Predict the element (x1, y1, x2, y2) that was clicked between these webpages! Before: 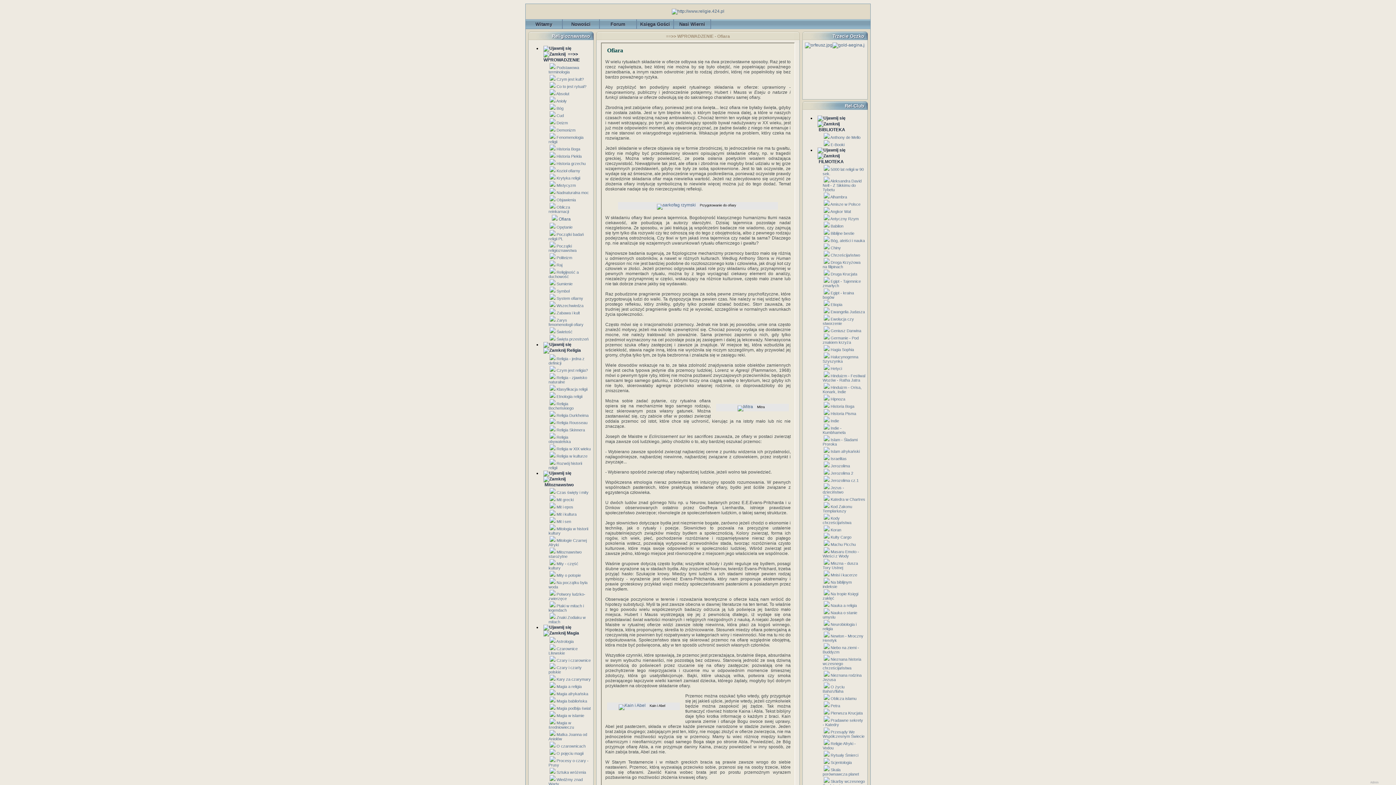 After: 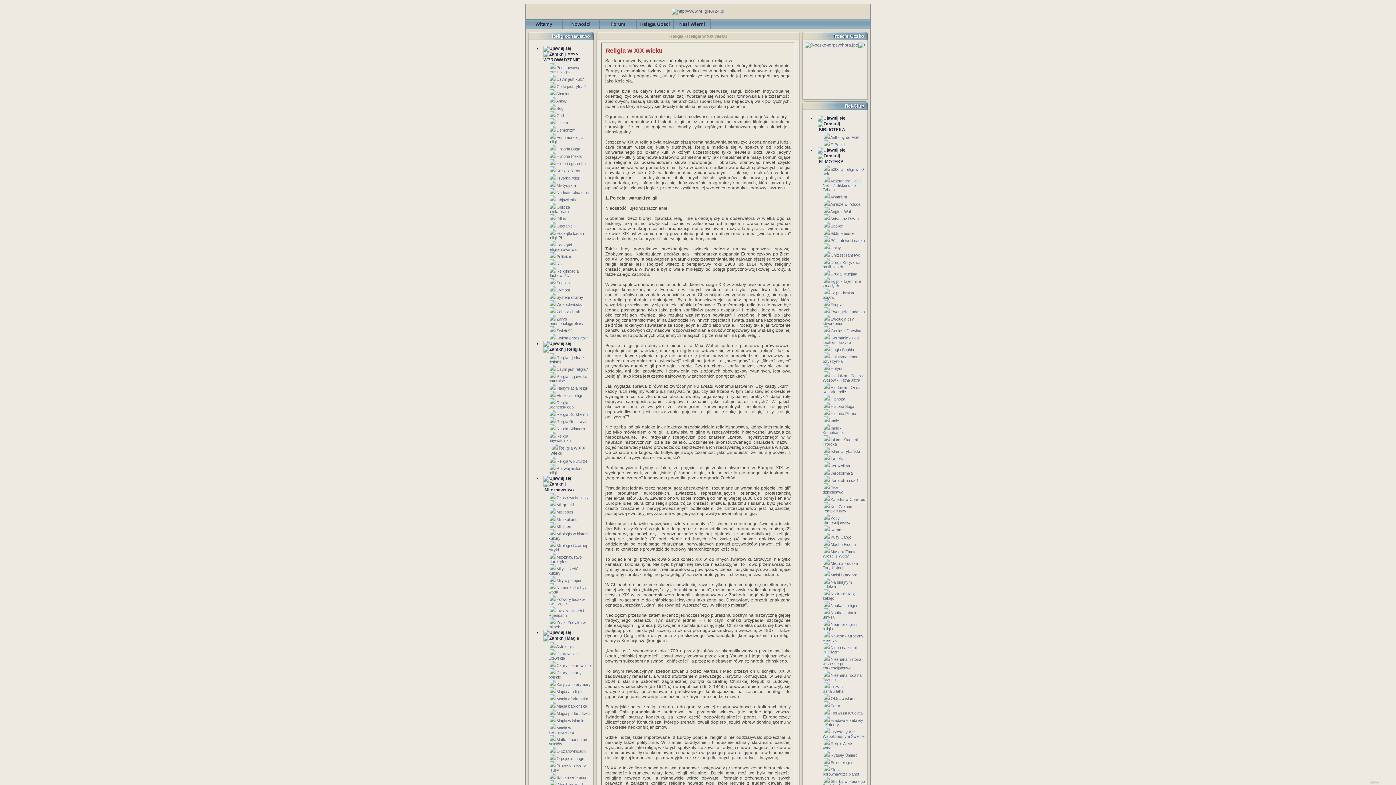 Action: bbox: (556, 446, 590, 451) label: Religia w XIX wieku